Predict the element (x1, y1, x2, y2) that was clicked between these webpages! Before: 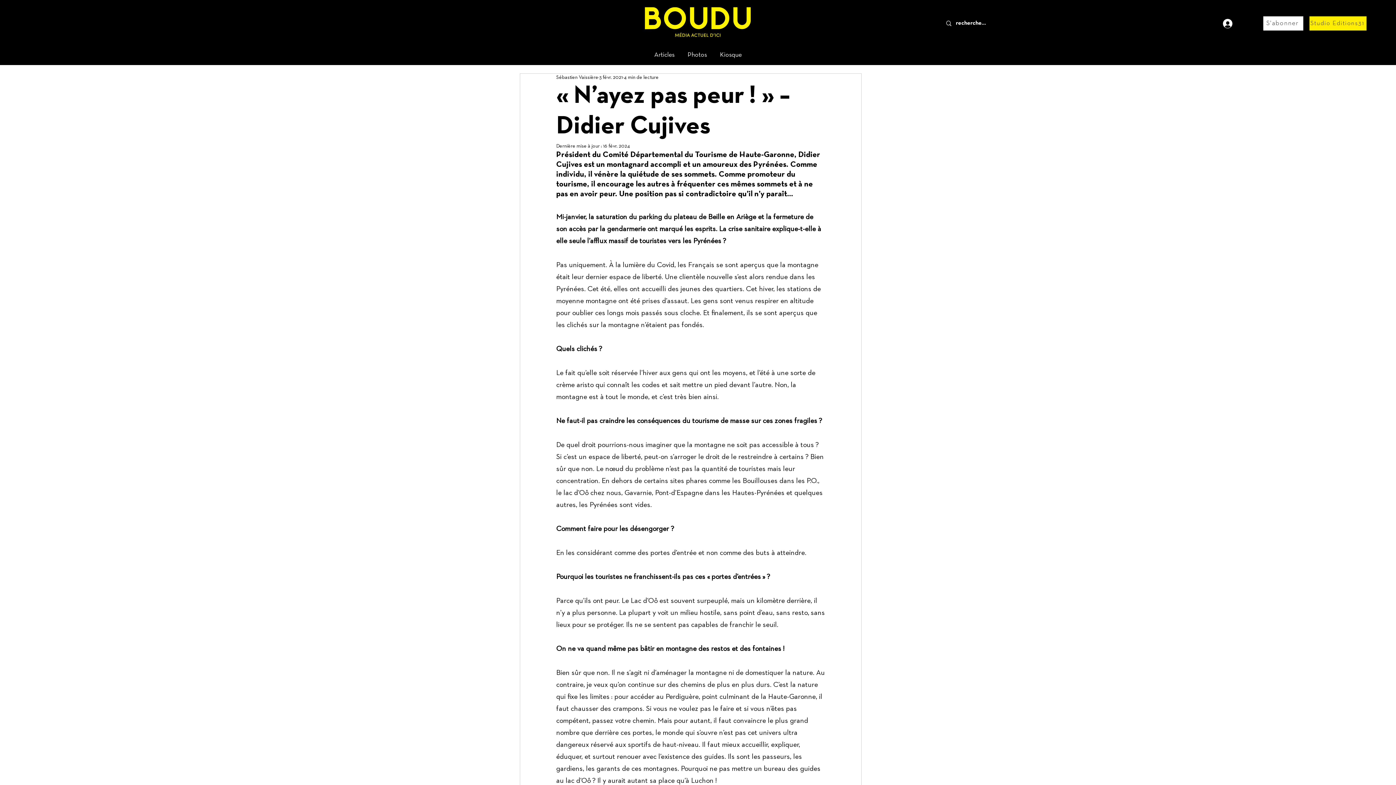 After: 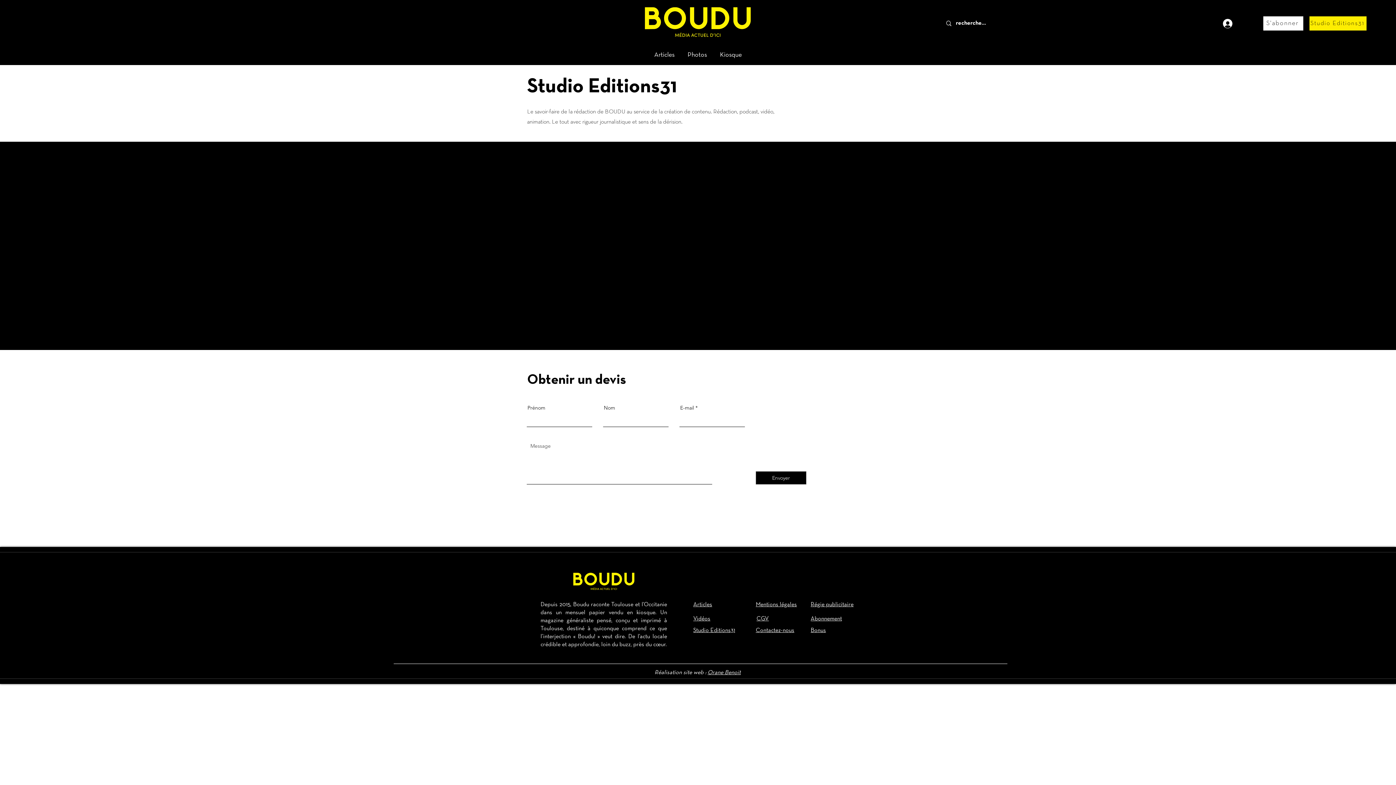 Action: label: Studio Editions31 bbox: (1309, 16, 1366, 30)